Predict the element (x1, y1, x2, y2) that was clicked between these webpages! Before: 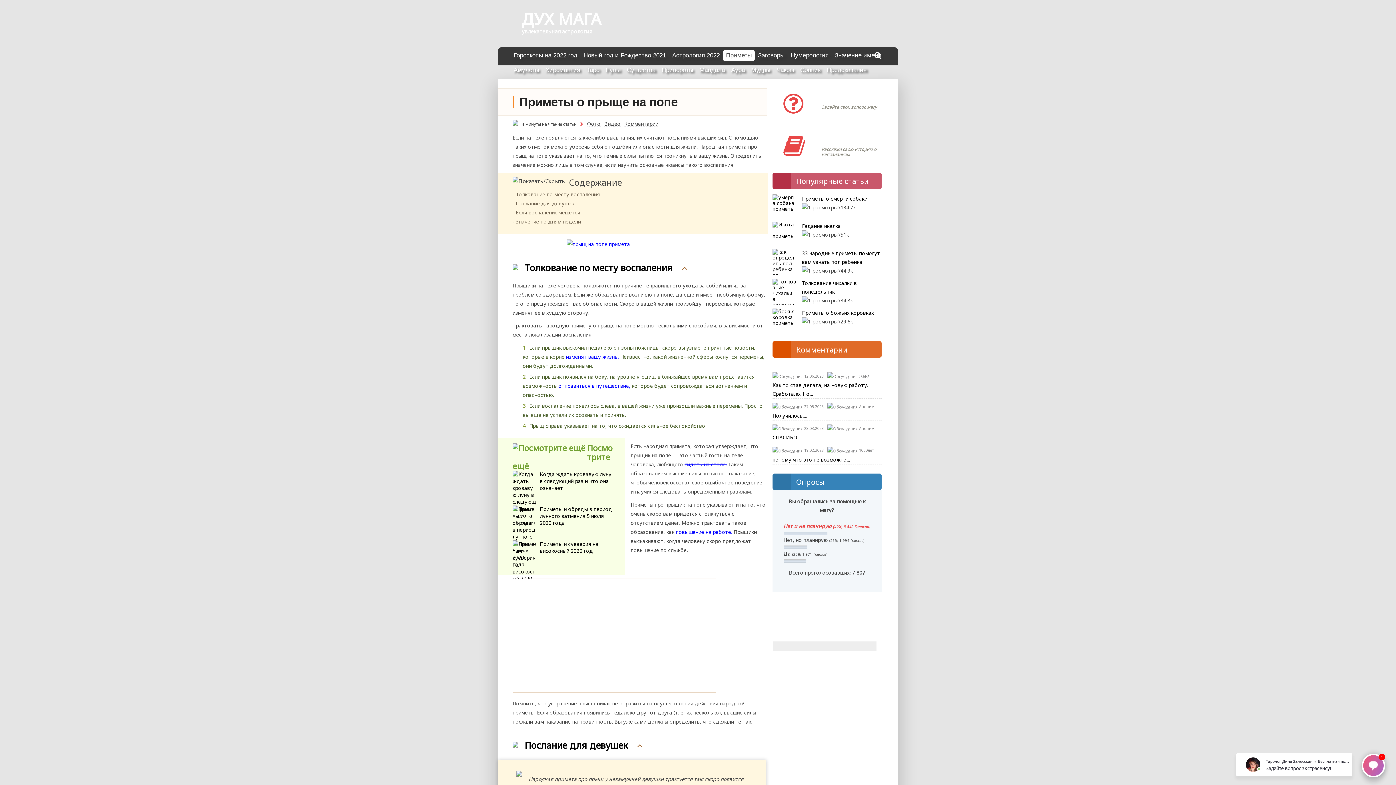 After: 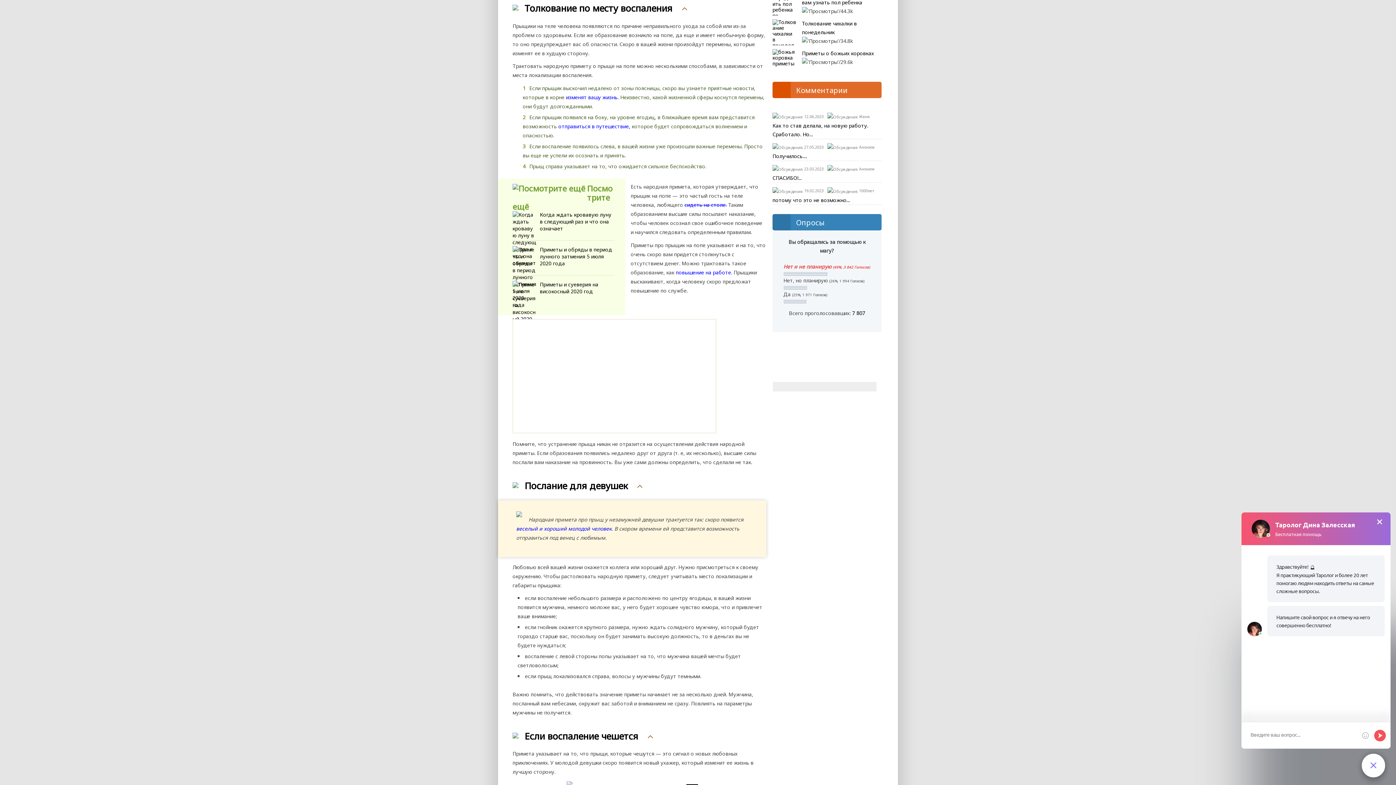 Action: bbox: (516, 191, 600, 197) label: Толкование по месту воспаления